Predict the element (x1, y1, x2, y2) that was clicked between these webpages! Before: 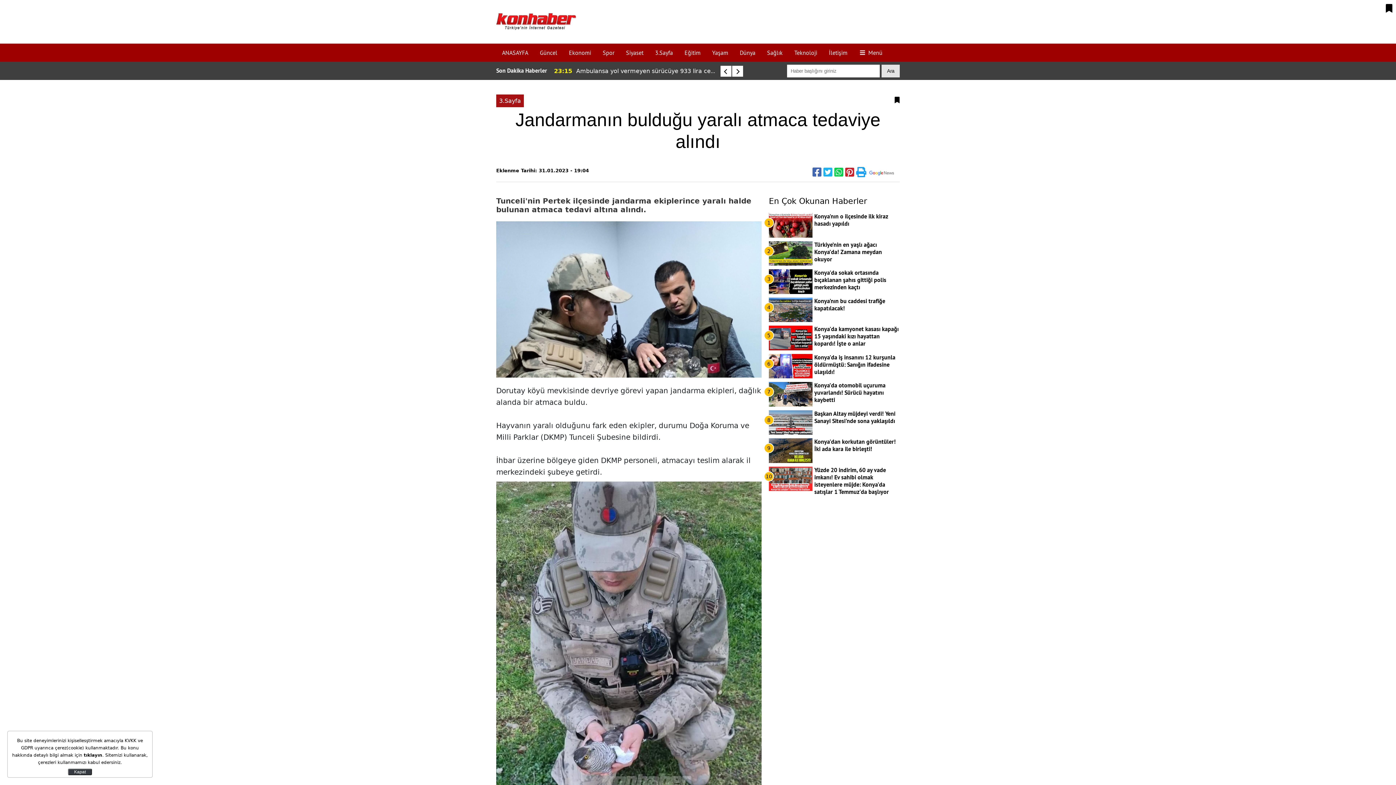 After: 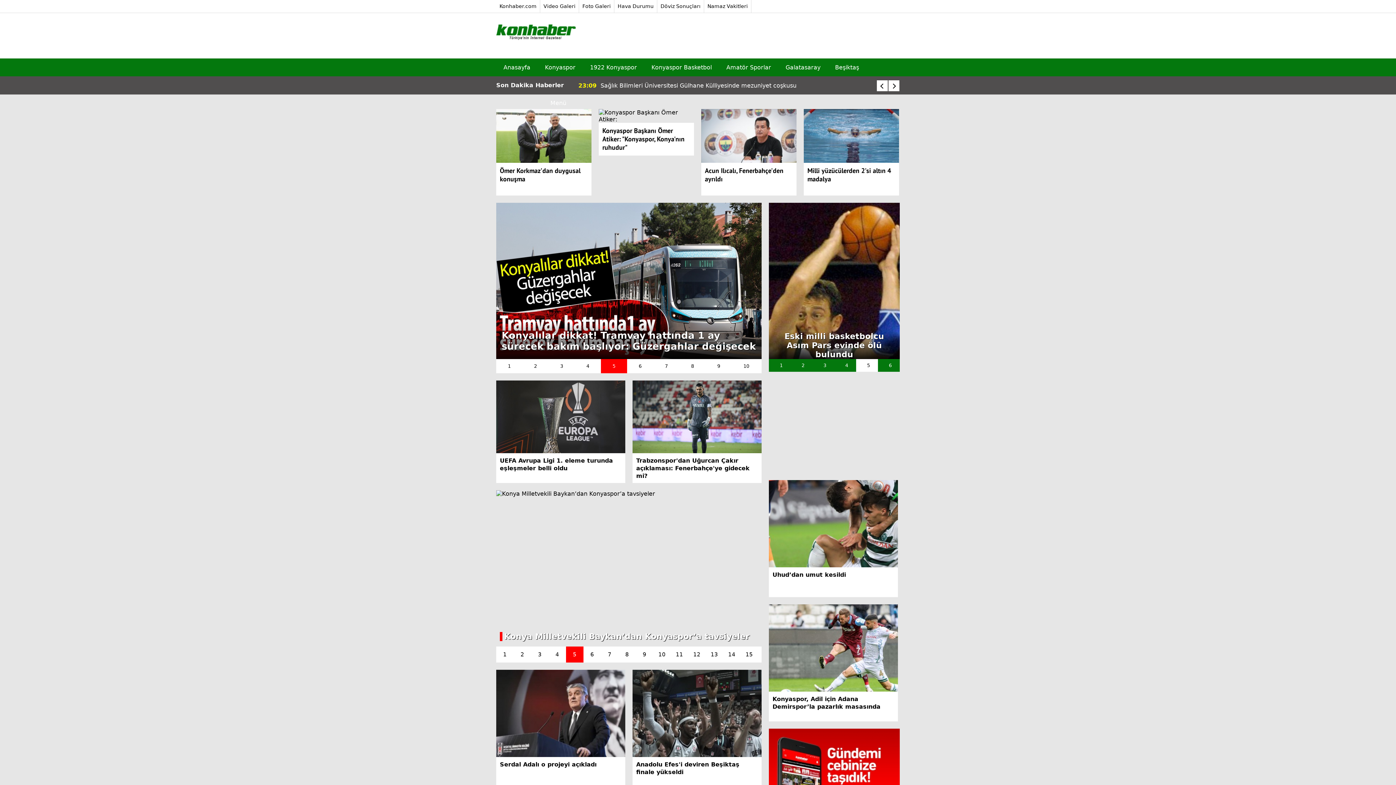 Action: bbox: (597, 44, 620, 61) label: Spor